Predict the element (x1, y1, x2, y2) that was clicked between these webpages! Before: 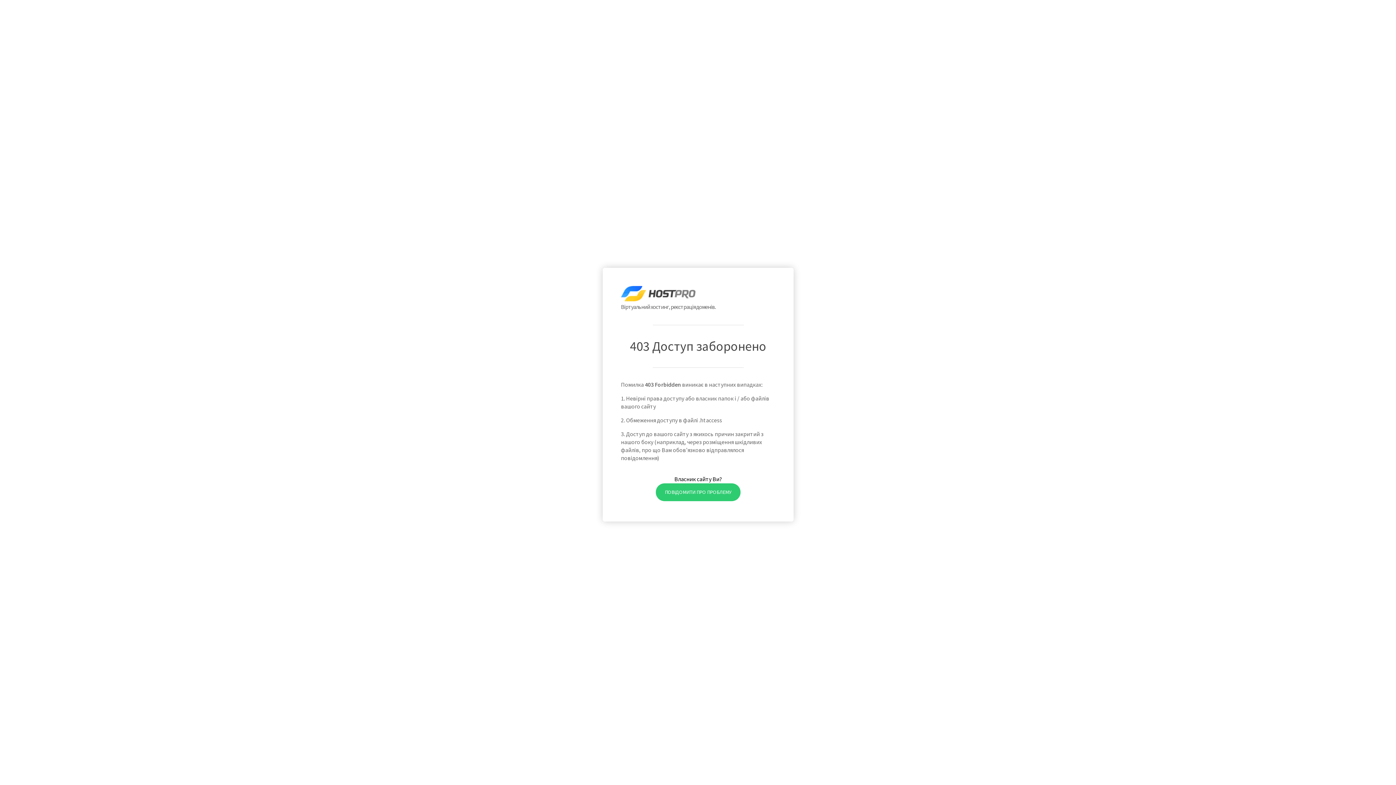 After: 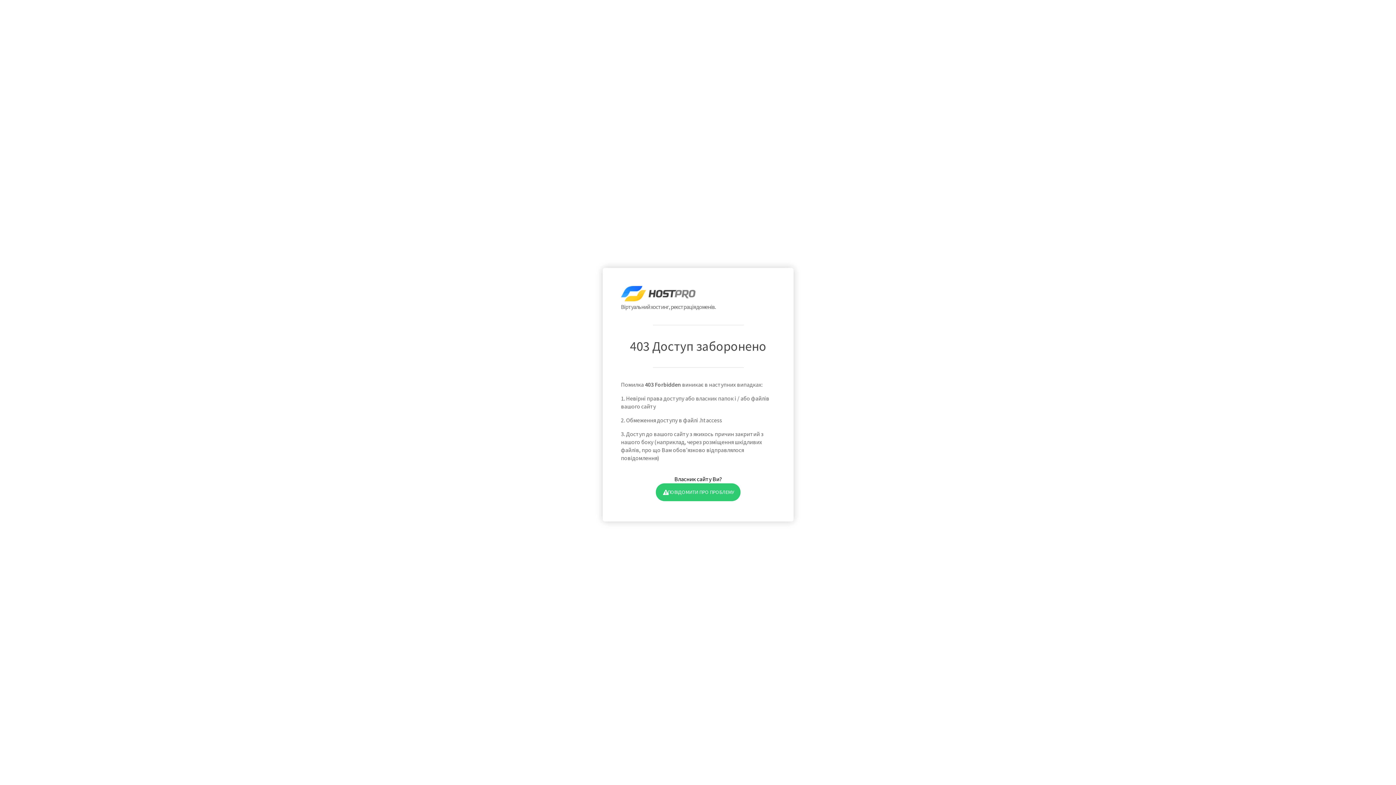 Action: label: ПОВІДОМИТИ ПРО ПРОБЛЕМУ bbox: (655, 483, 740, 501)